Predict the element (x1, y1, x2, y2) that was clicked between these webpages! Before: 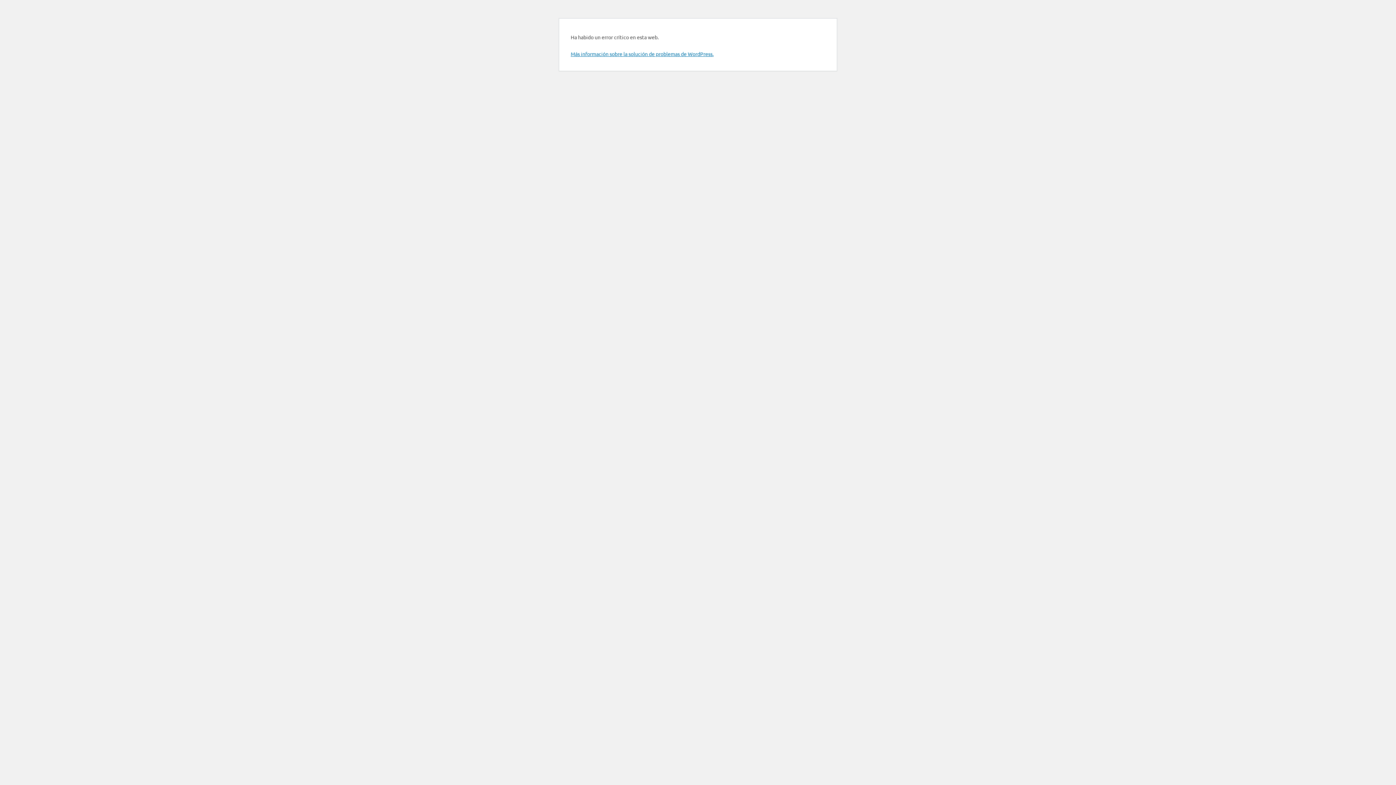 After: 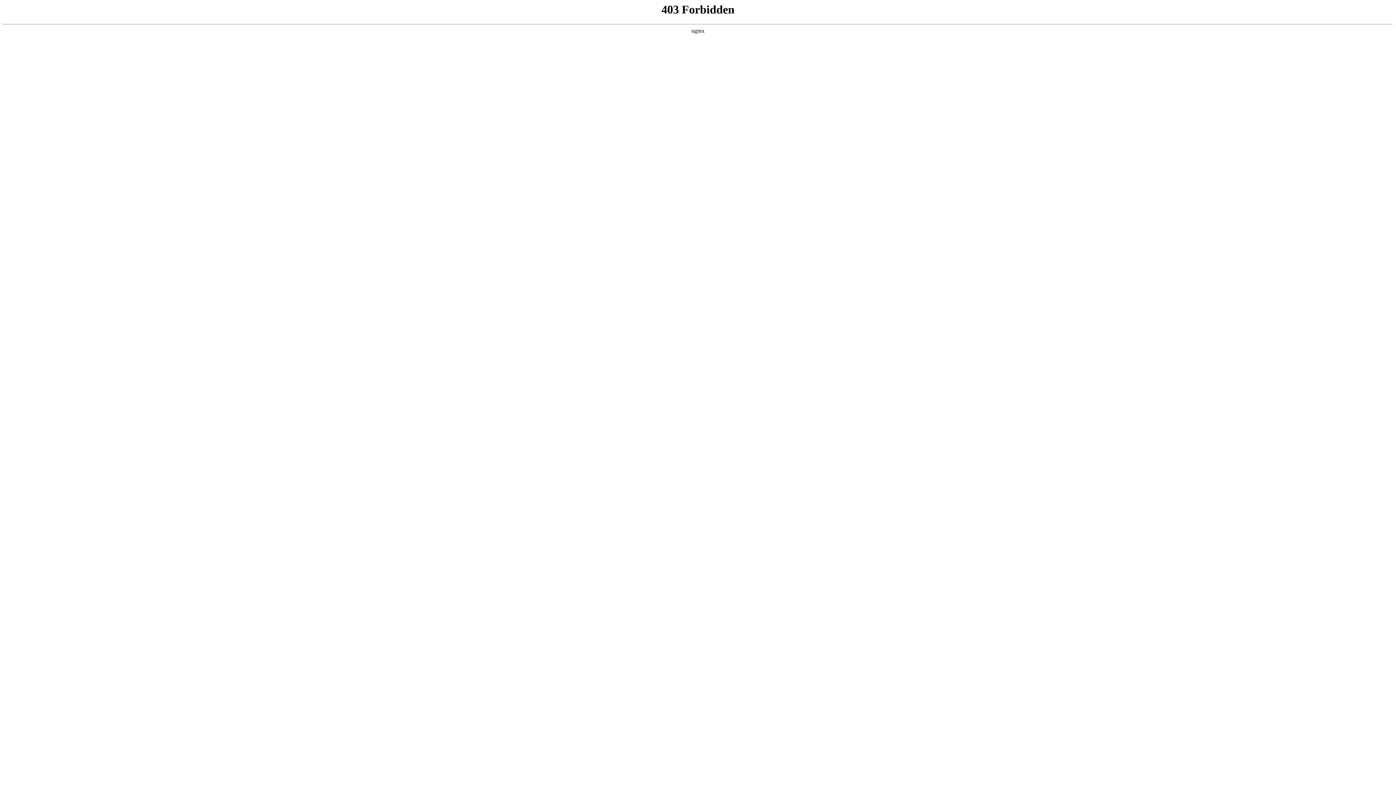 Action: bbox: (570, 50, 713, 57) label: Más información sobre la solución de problemas de WordPress.